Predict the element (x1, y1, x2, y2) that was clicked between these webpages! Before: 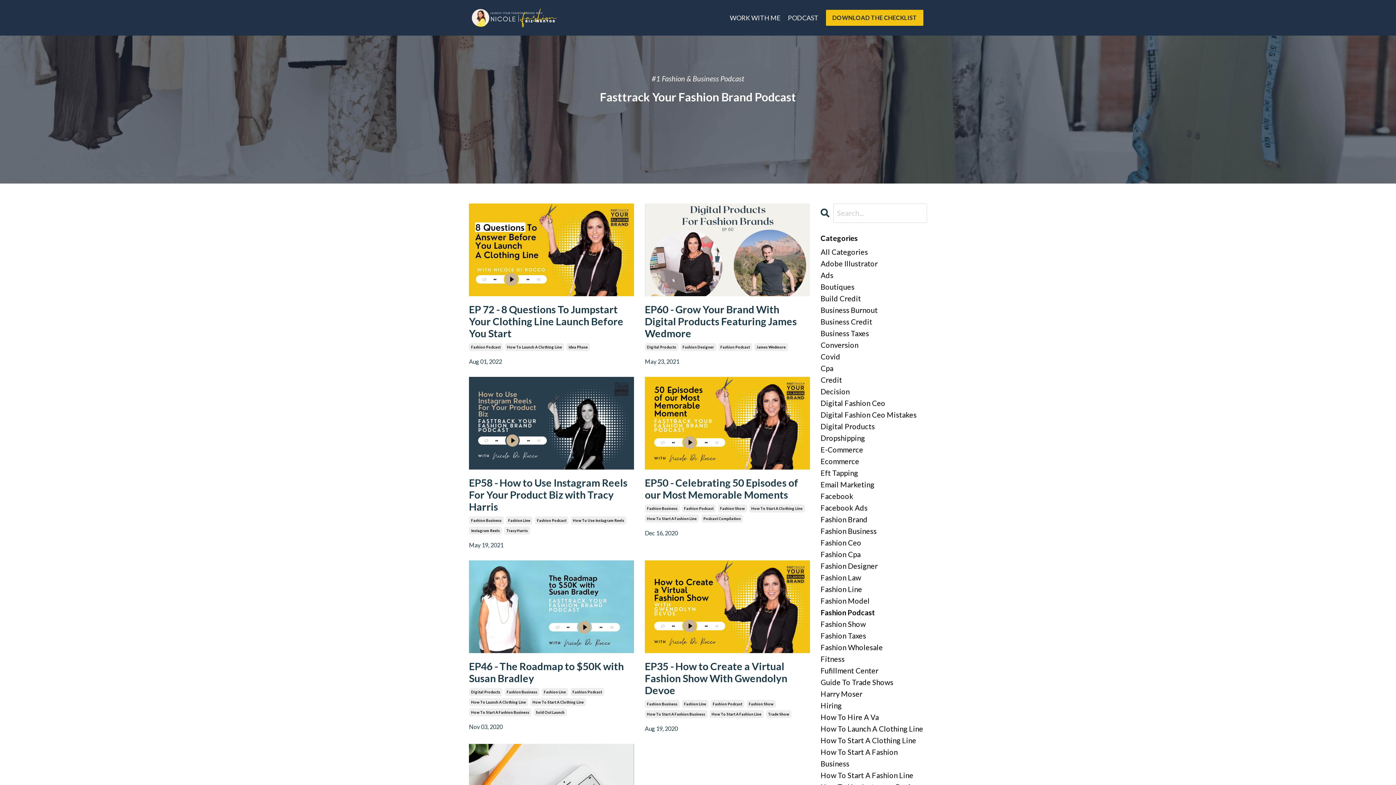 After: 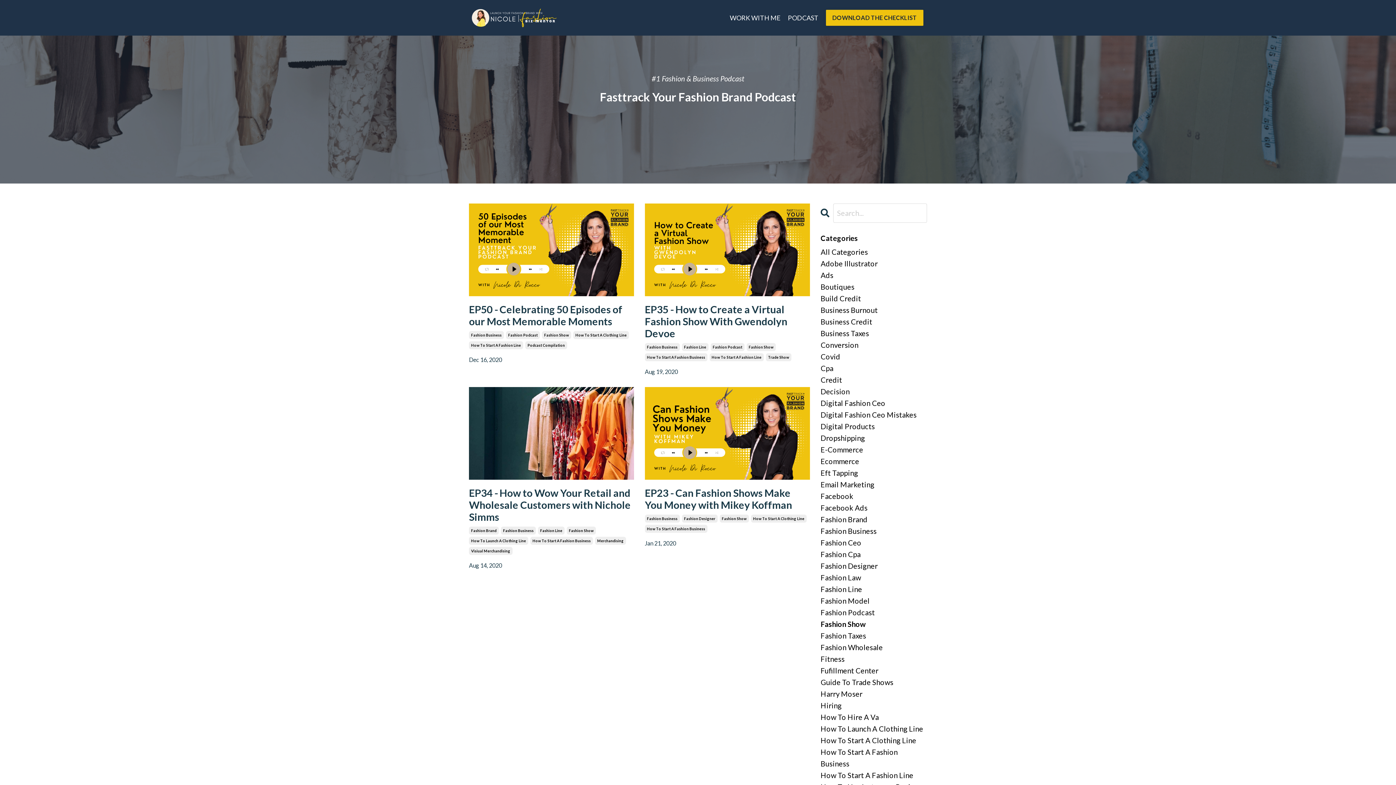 Action: label: Fashion Show bbox: (746, 700, 775, 708)